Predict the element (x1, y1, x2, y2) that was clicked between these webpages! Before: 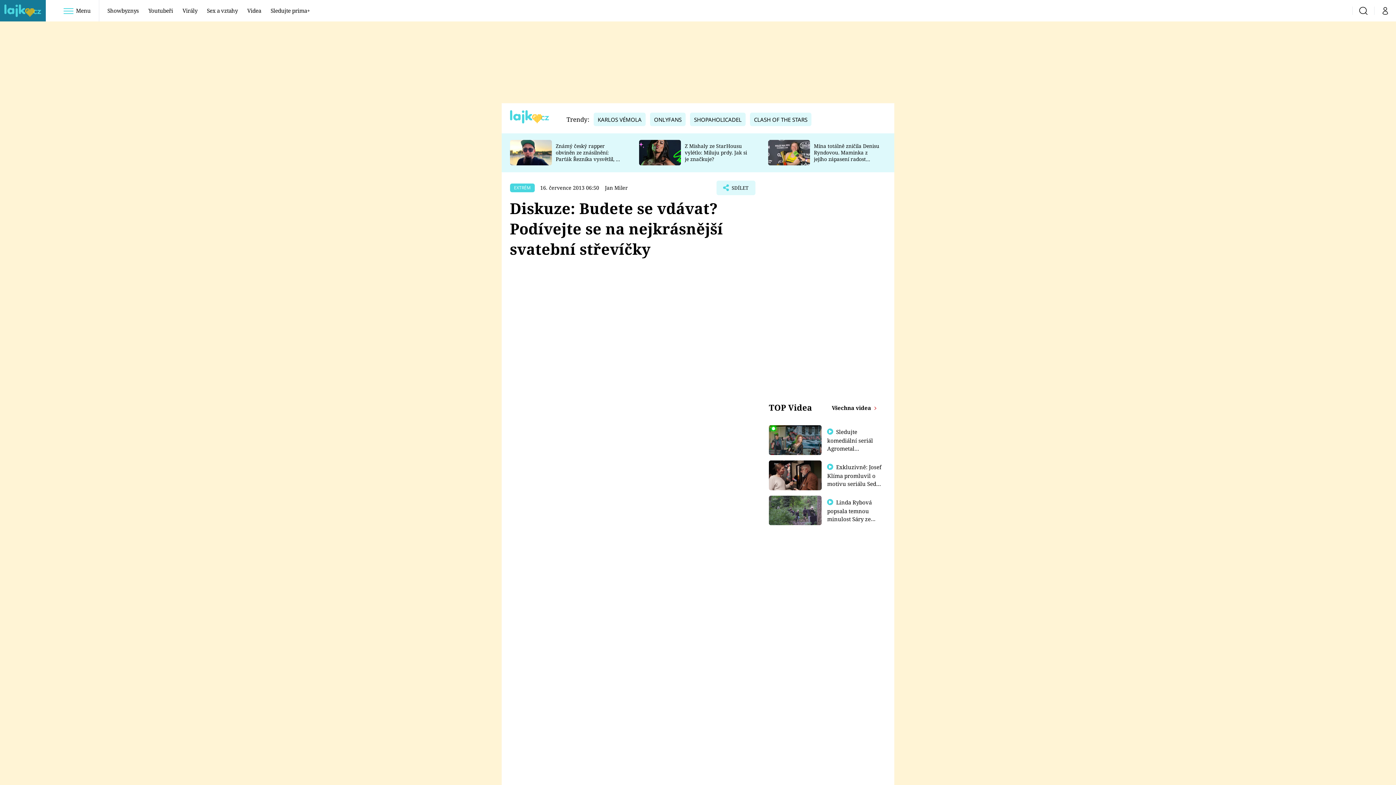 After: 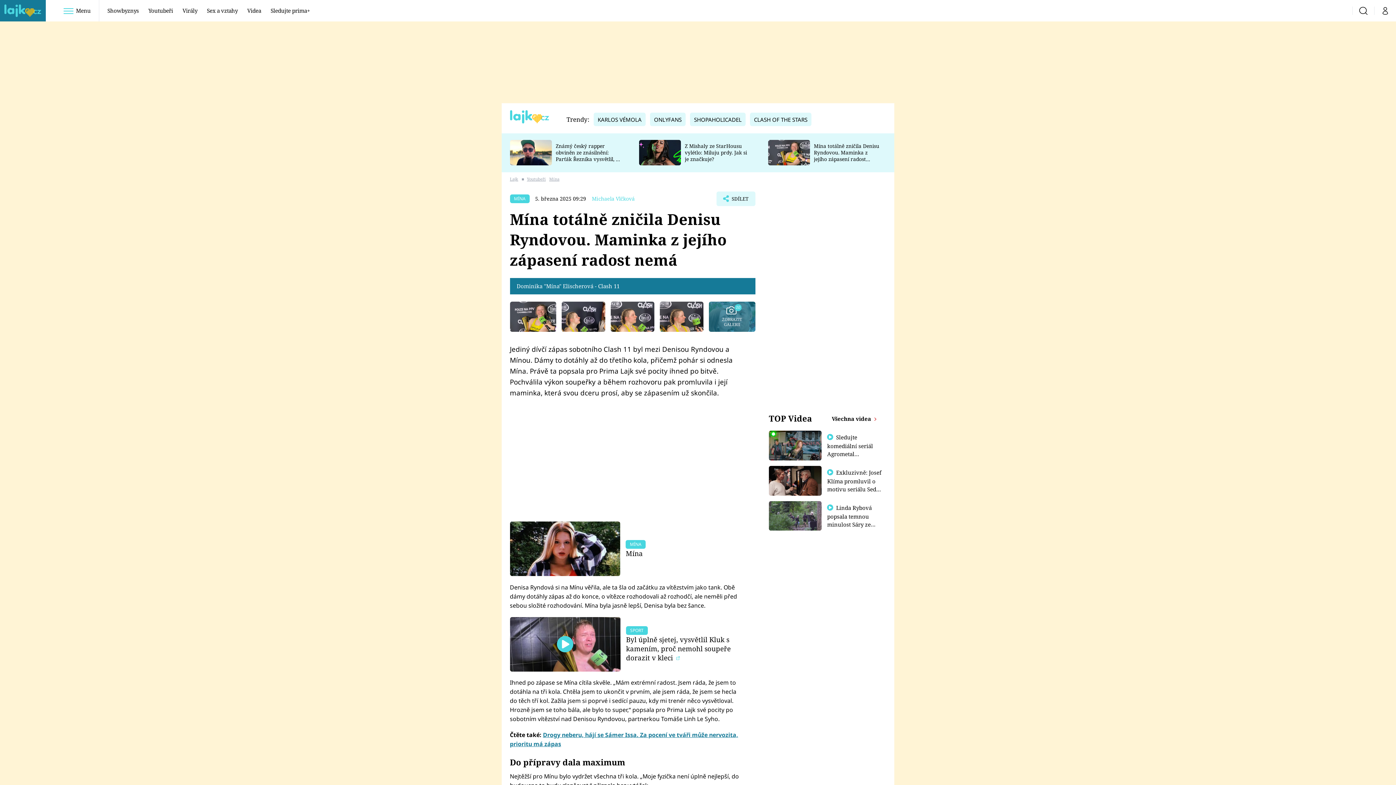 Action: bbox: (768, 140, 810, 165)